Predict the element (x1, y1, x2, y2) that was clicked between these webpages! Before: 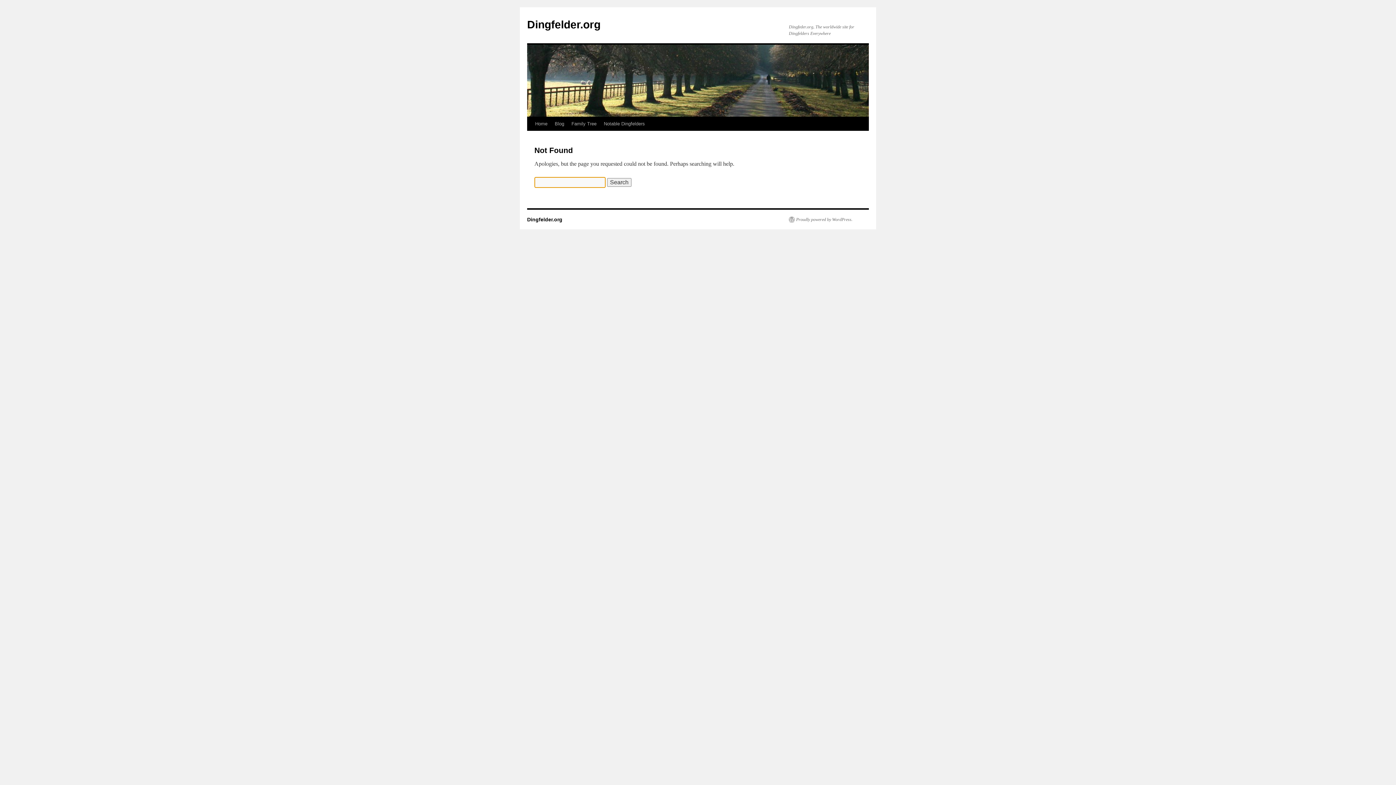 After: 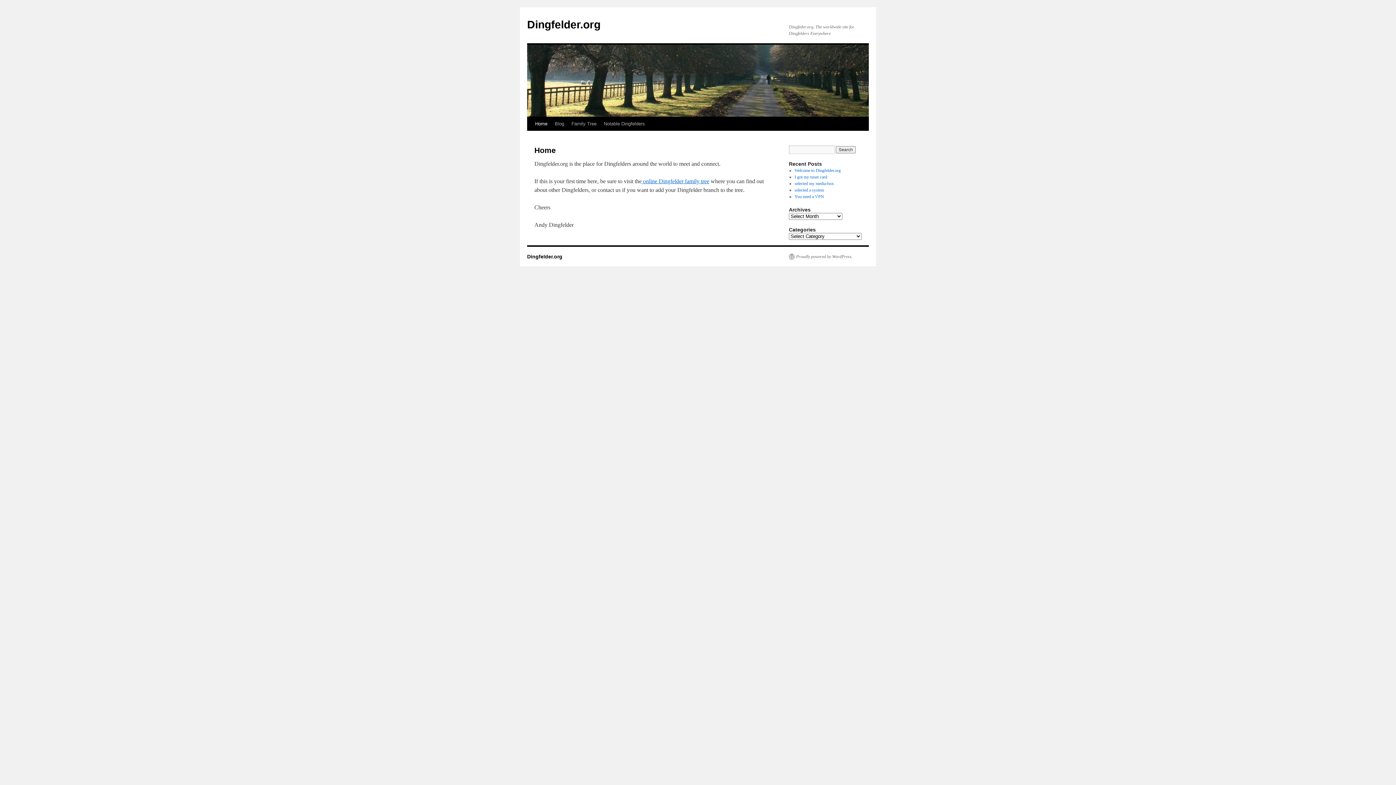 Action: bbox: (531, 117, 551, 130) label: Home